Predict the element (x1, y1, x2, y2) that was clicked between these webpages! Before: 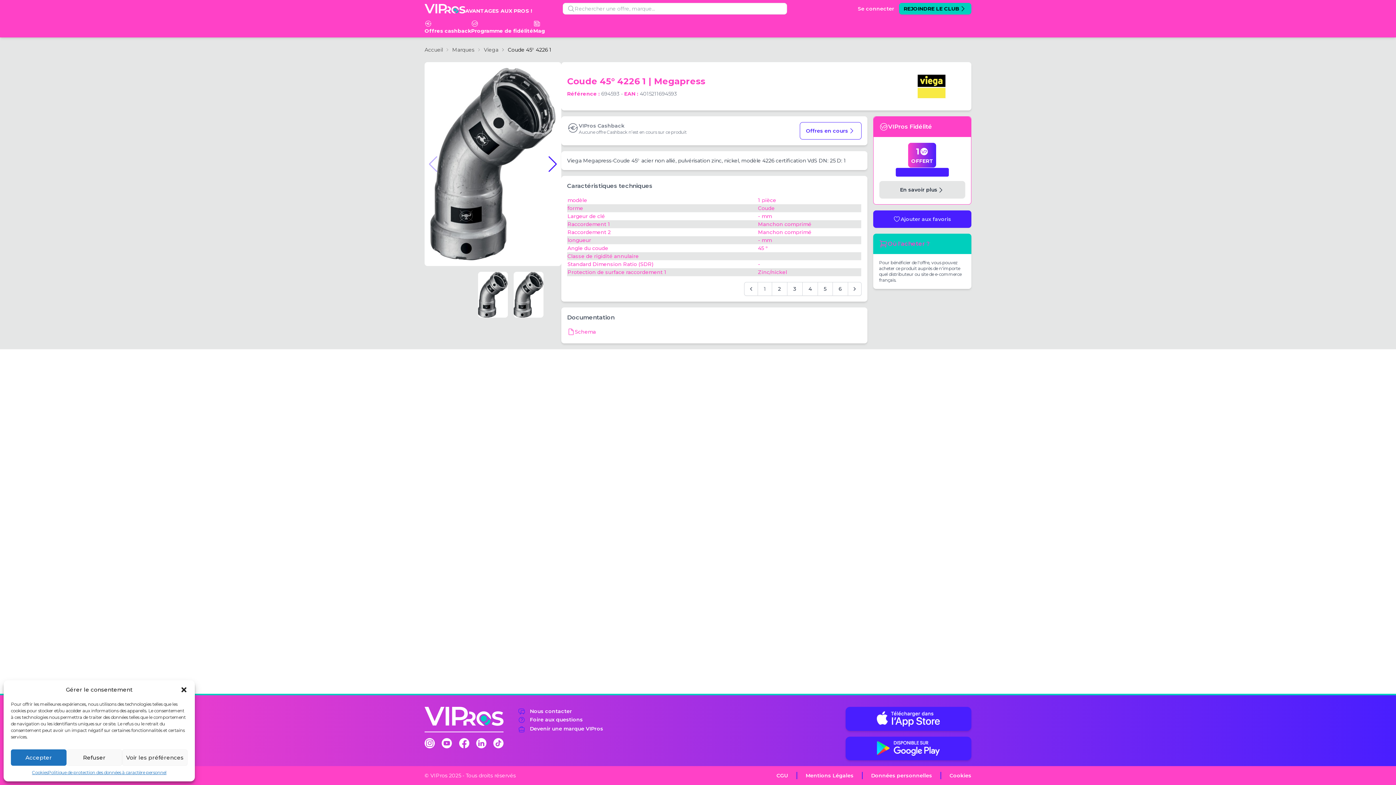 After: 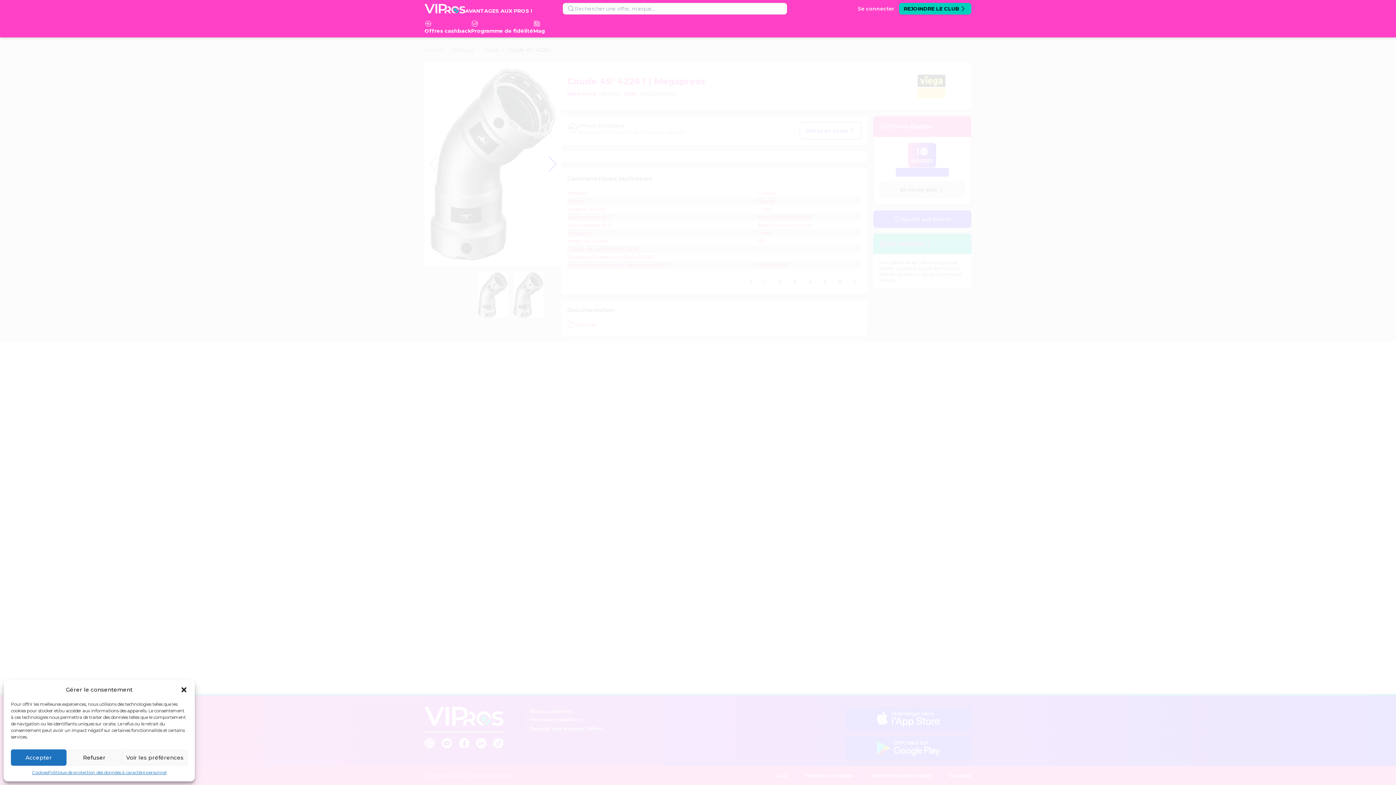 Action: bbox: (424, 46, 442, 53) label: Accueil